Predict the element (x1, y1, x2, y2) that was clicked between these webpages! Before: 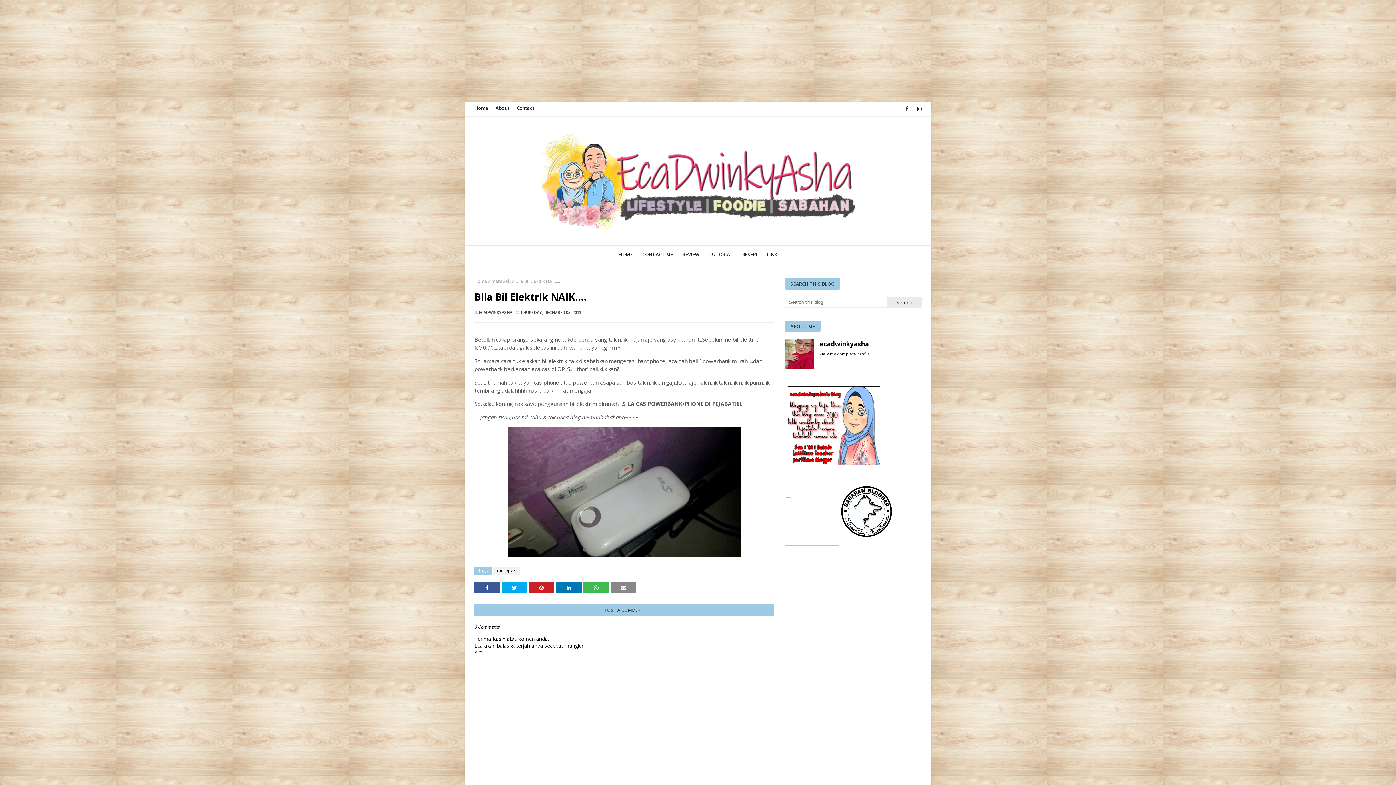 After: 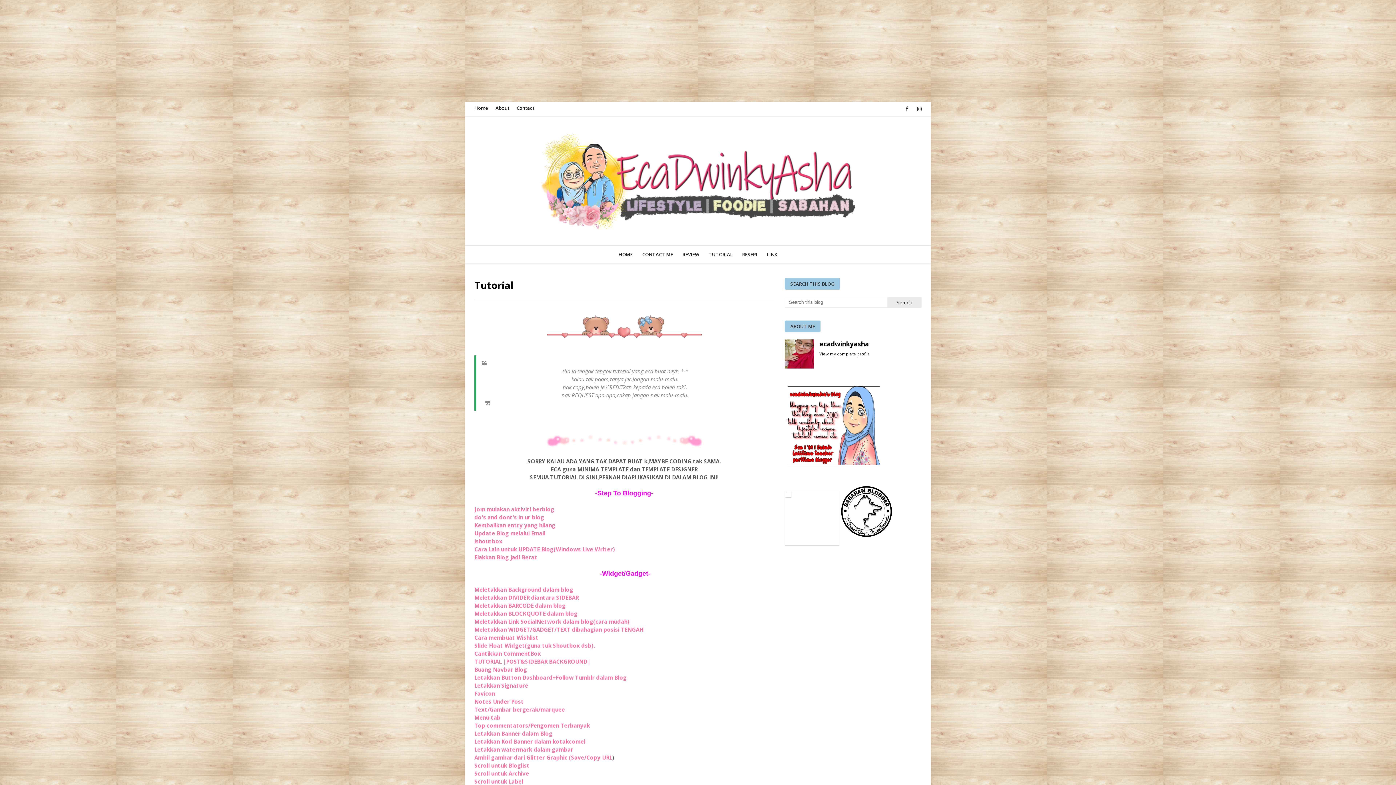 Action: label: TUTORIAL bbox: (704, 245, 737, 263)